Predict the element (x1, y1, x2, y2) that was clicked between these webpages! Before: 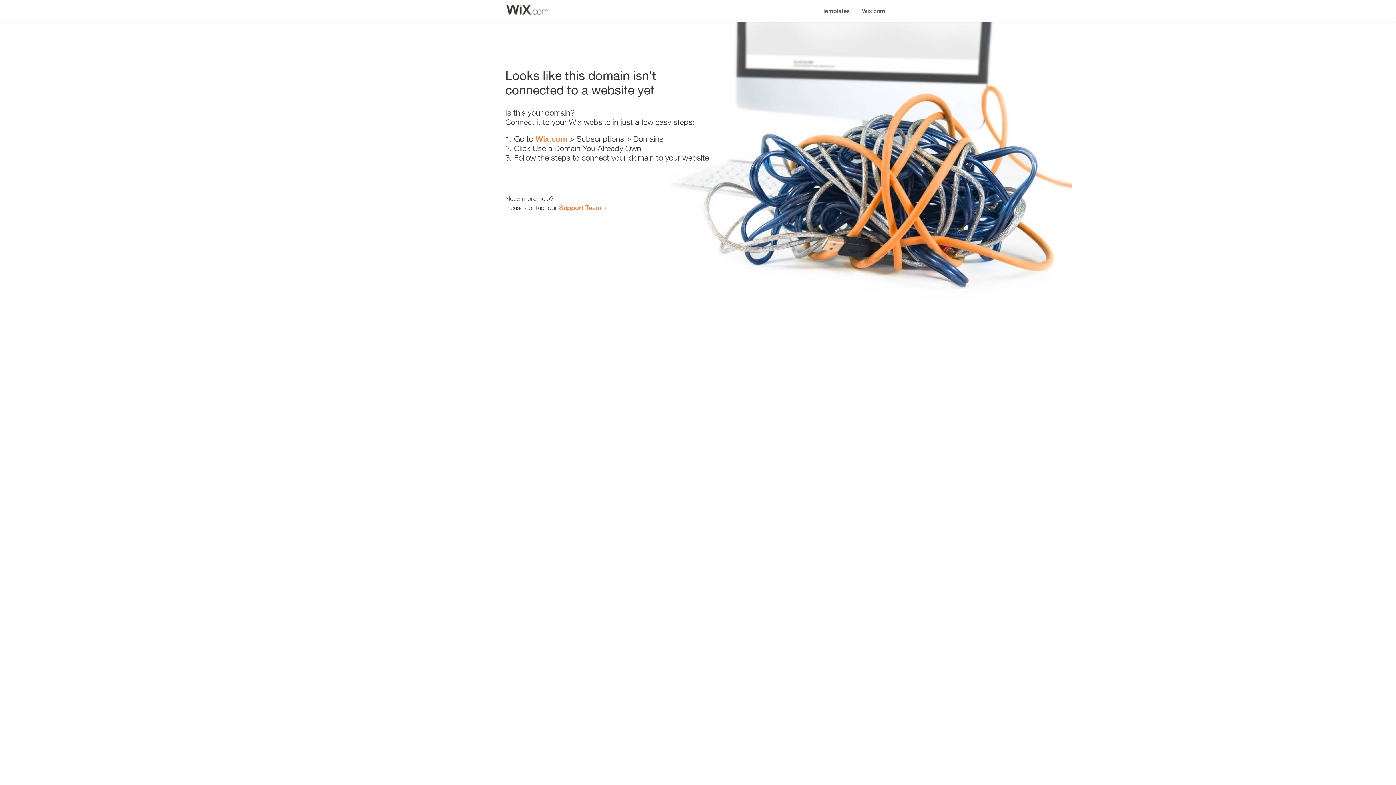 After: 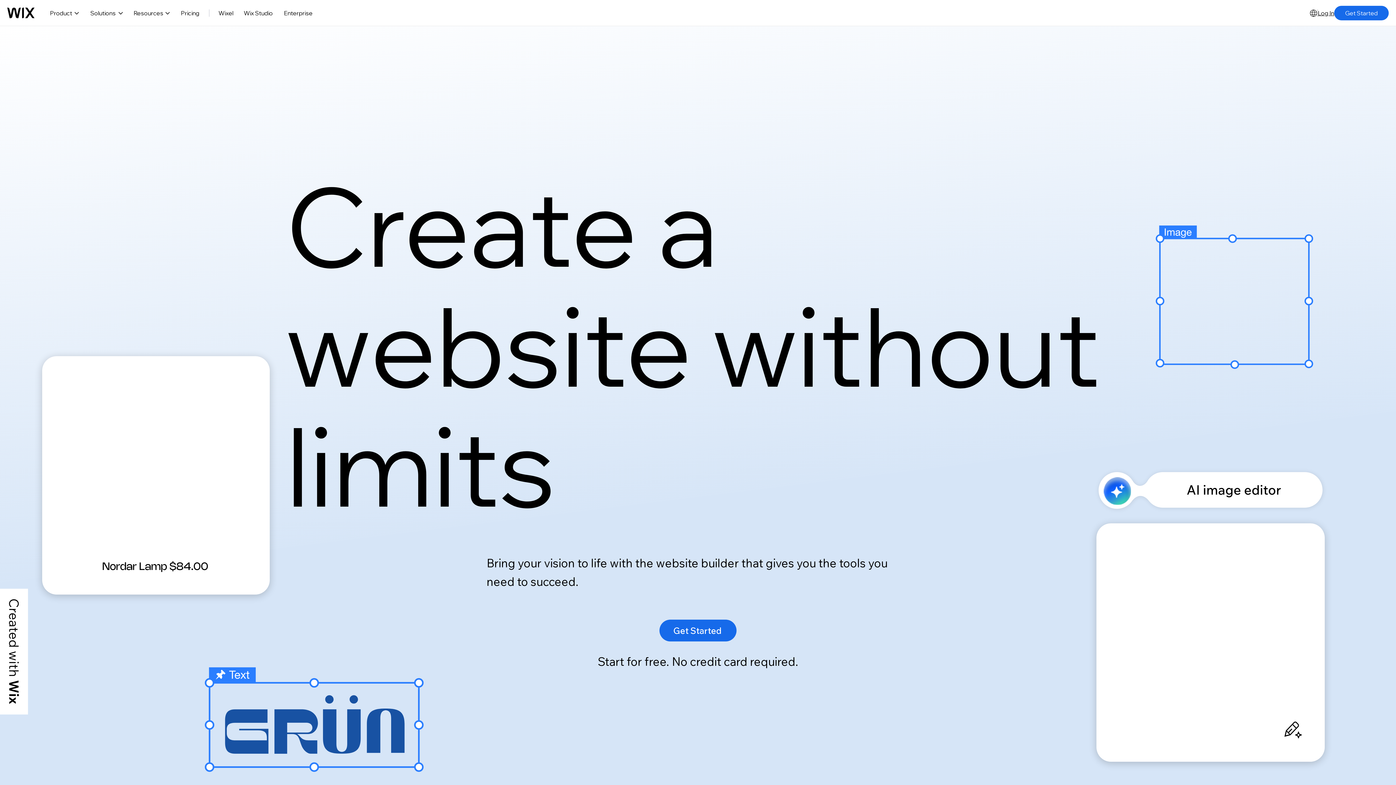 Action: bbox: (535, 134, 567, 143) label: Wix.com